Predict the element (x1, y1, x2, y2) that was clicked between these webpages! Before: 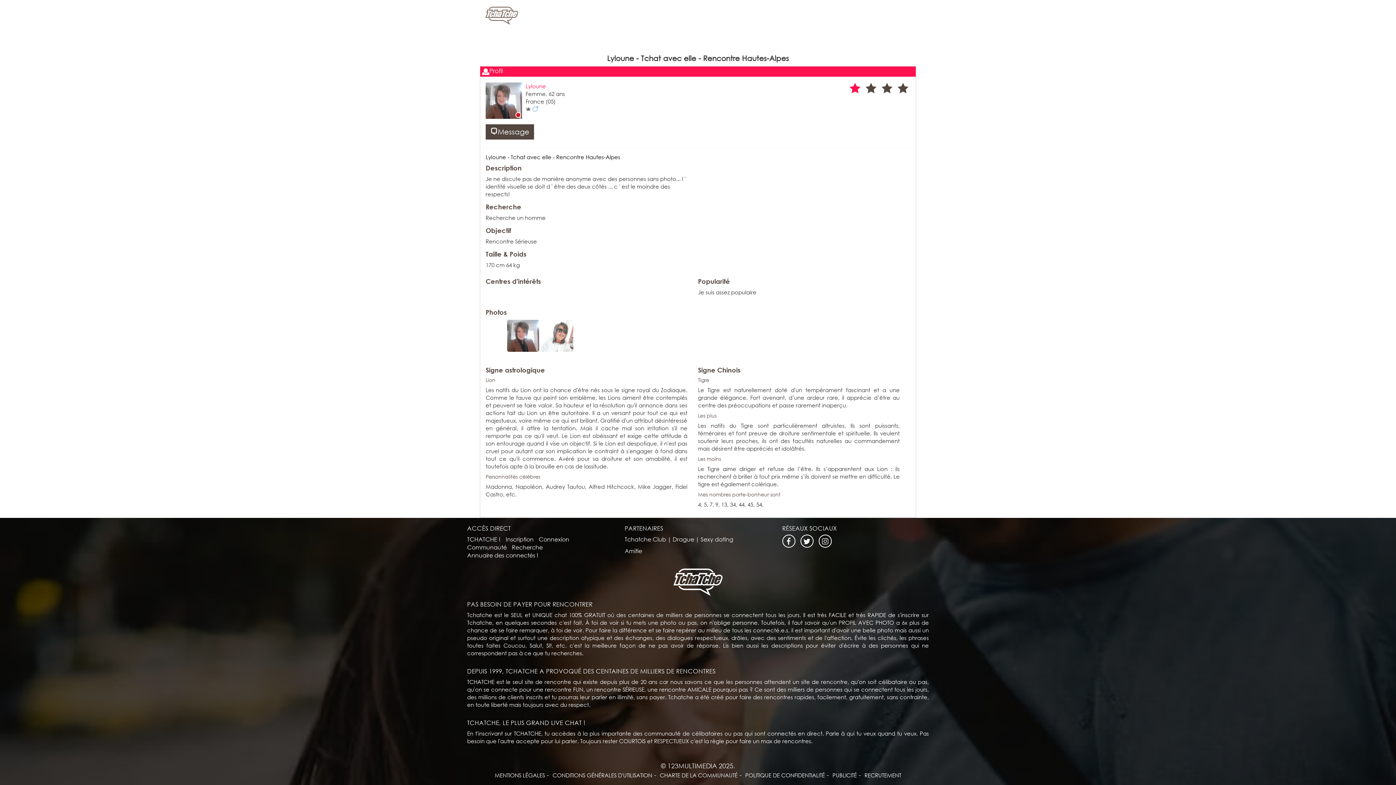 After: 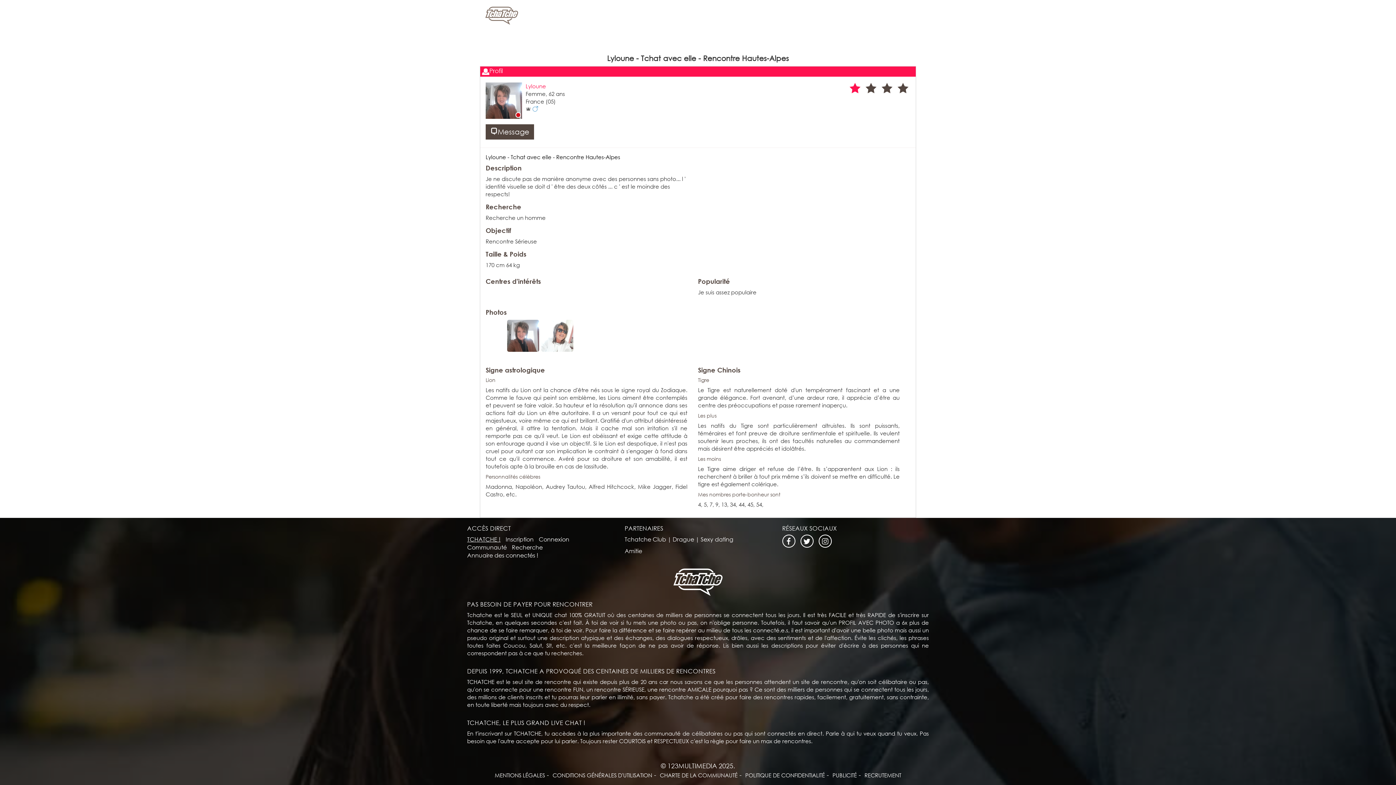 Action: label: TCHATCHE ! bbox: (467, 535, 500, 543)